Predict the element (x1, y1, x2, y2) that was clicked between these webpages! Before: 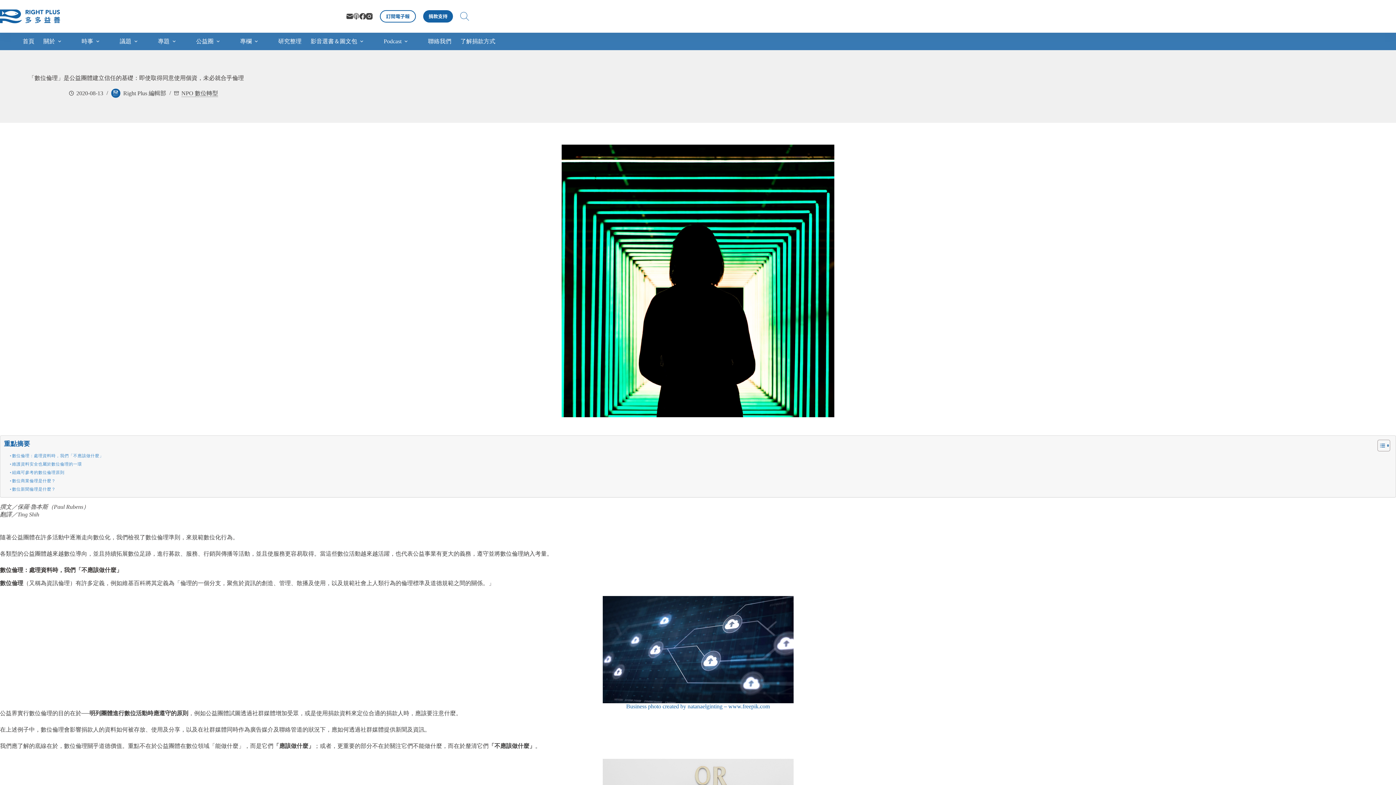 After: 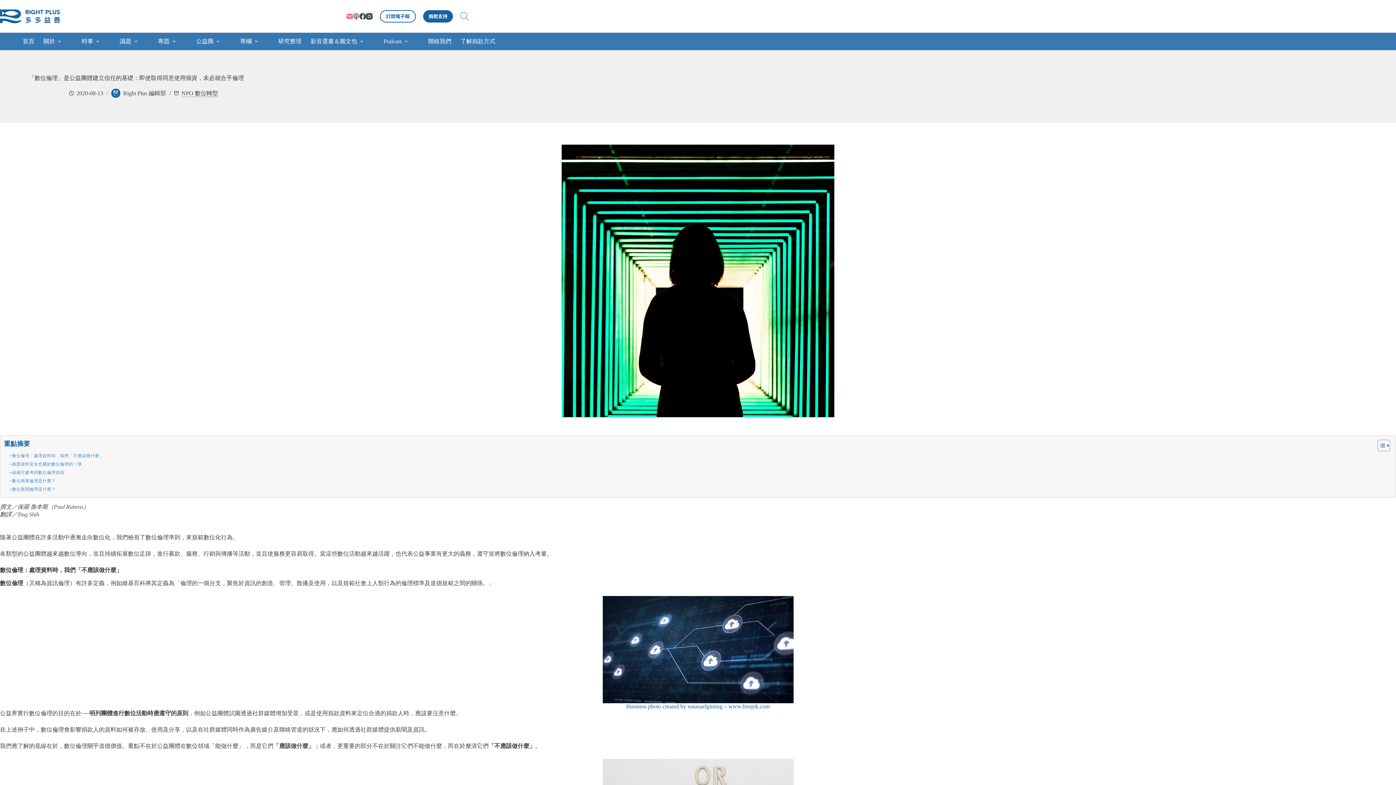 Action: label: 電子郵件 bbox: (346, 13, 353, 19)